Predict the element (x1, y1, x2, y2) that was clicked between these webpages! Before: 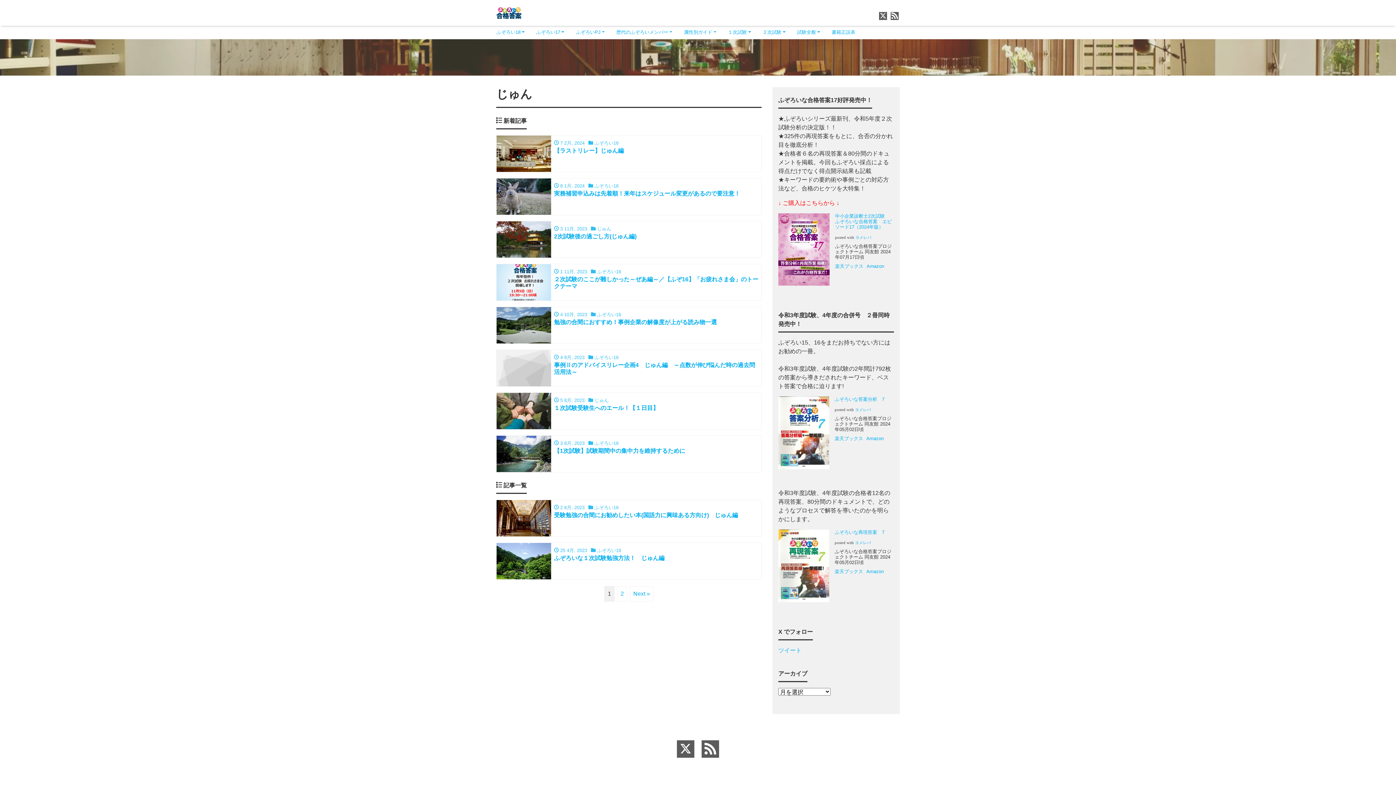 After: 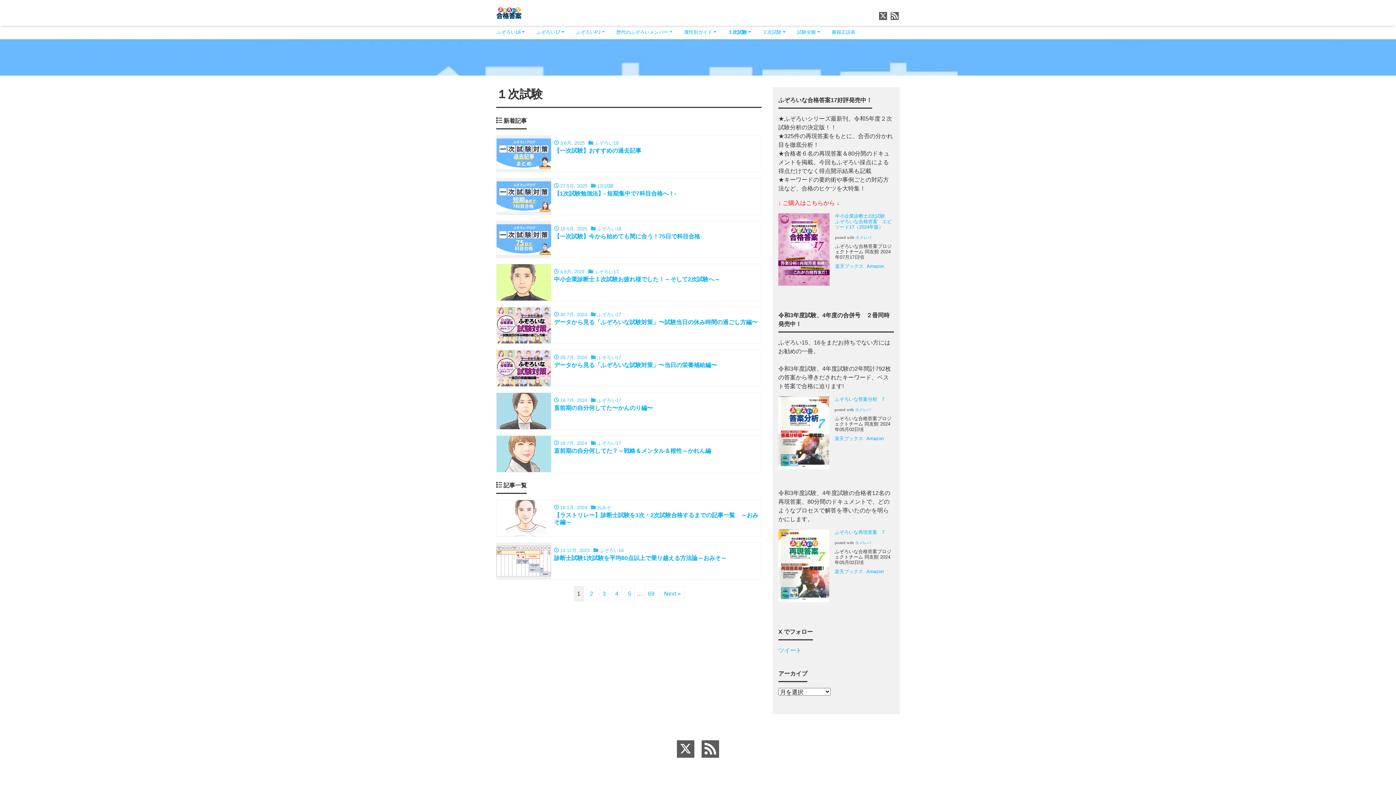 Action: label: １次試験 bbox: (722, 25, 756, 38)